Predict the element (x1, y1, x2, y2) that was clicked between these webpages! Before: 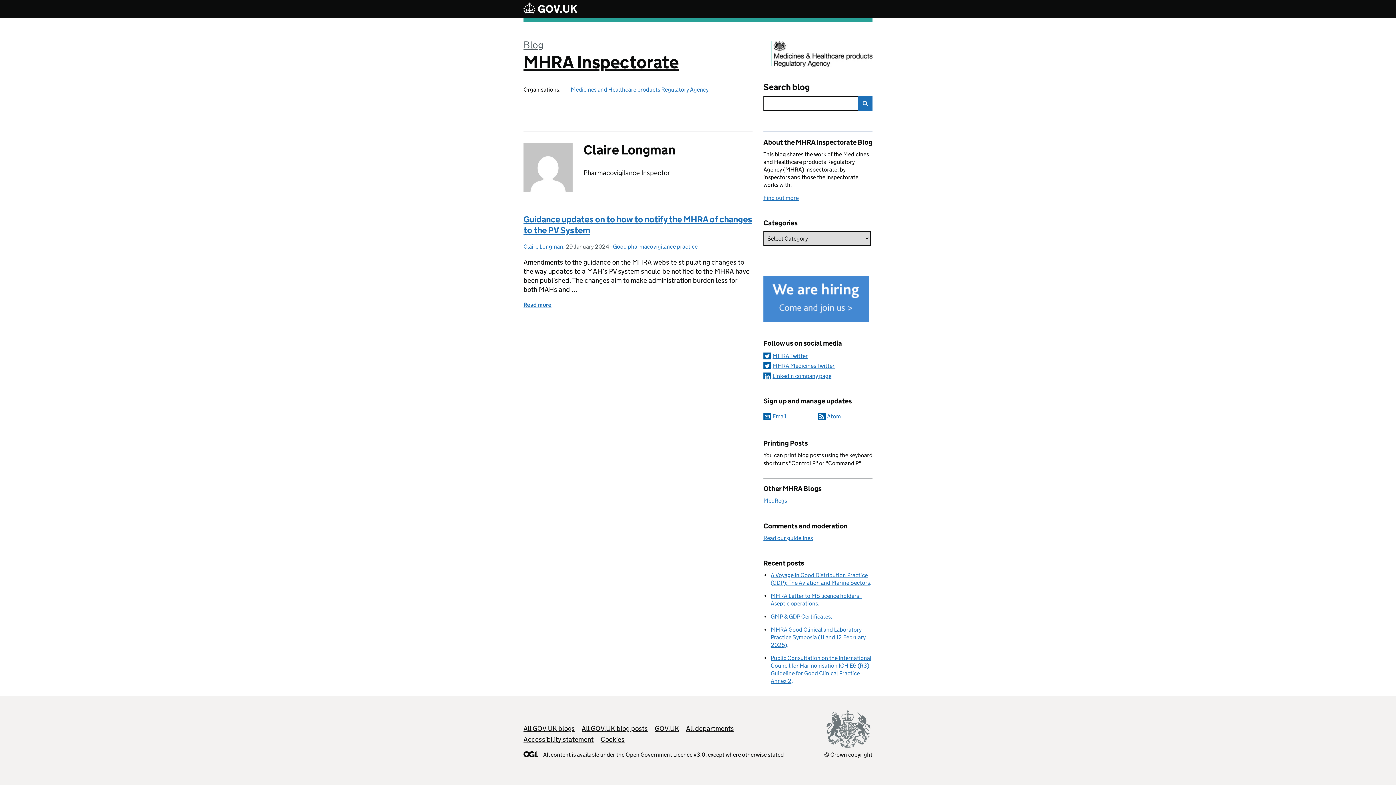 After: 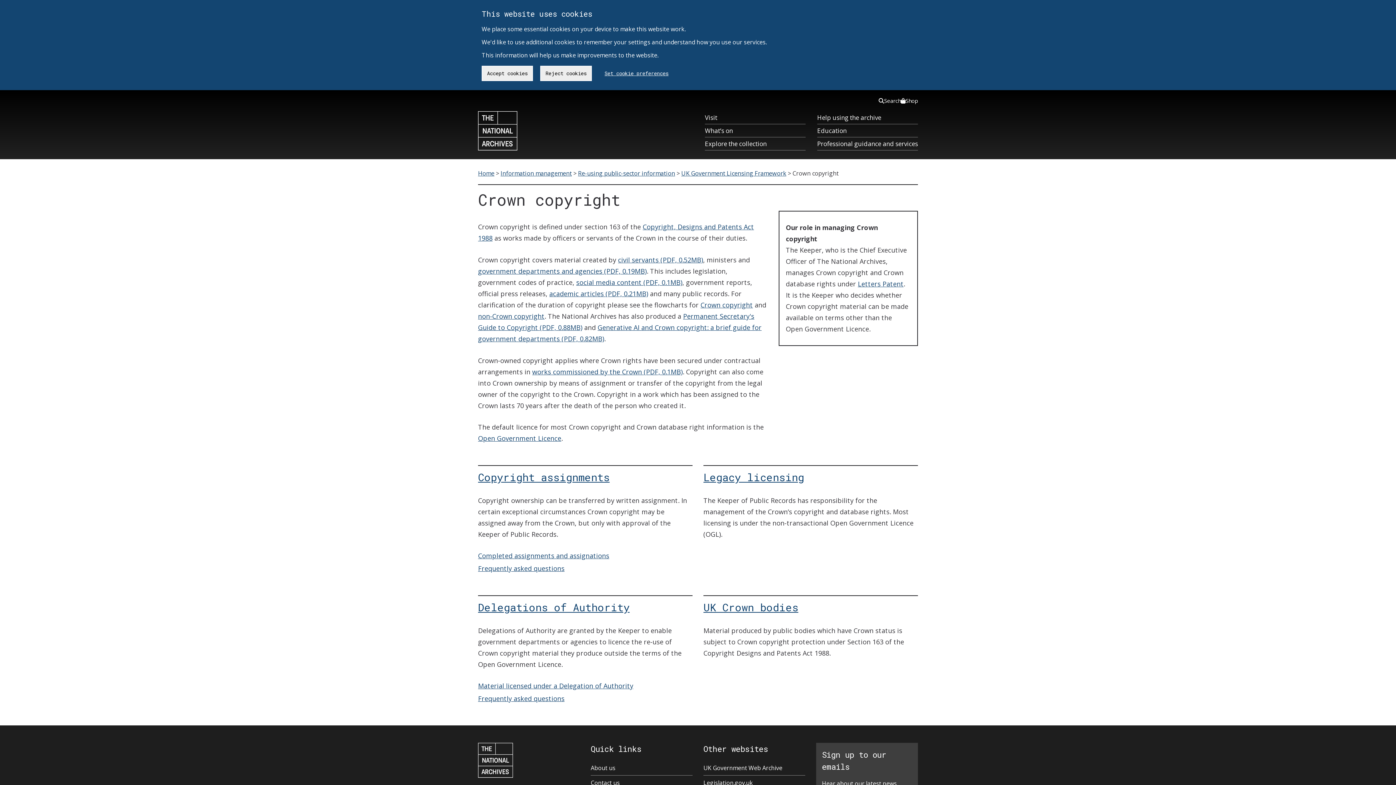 Action: label: © Crown copyright bbox: (824, 710, 872, 758)